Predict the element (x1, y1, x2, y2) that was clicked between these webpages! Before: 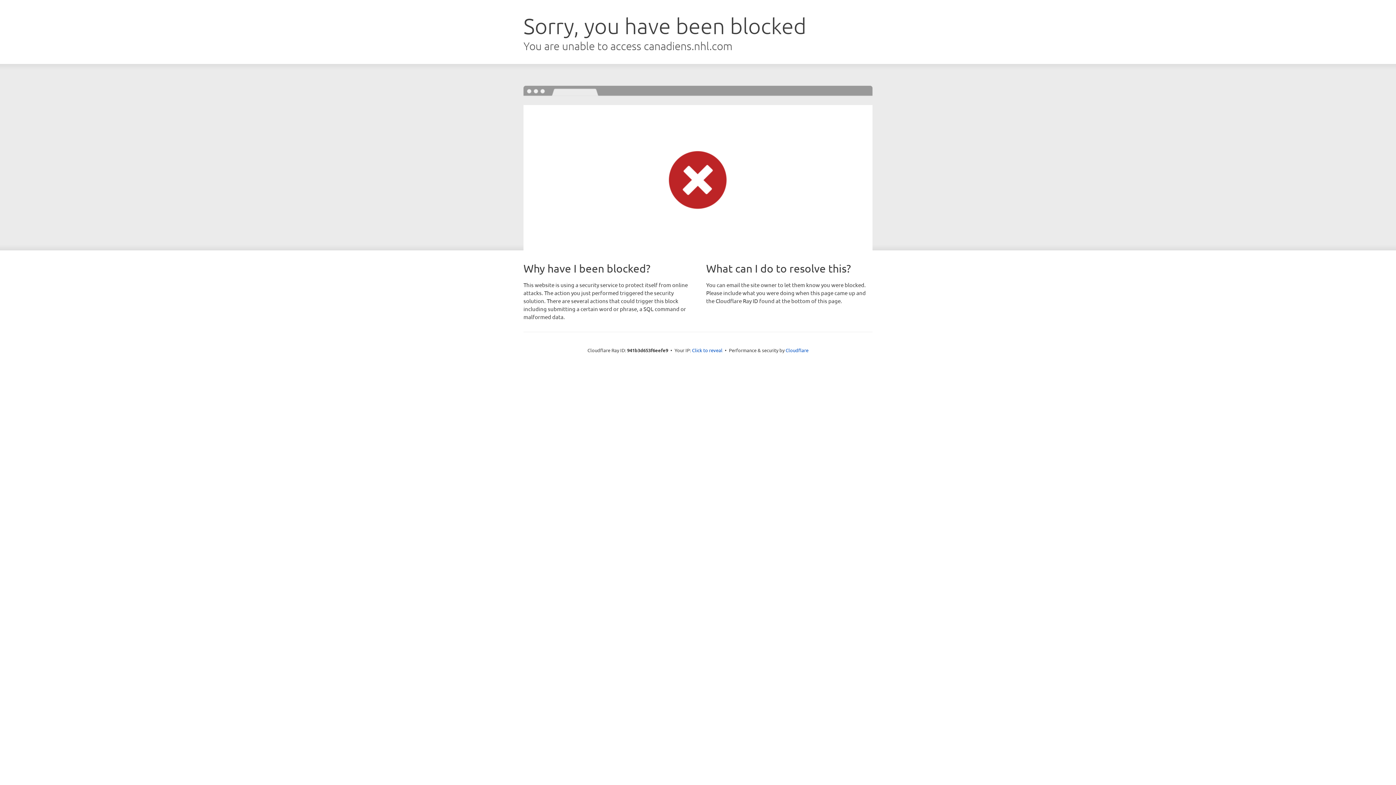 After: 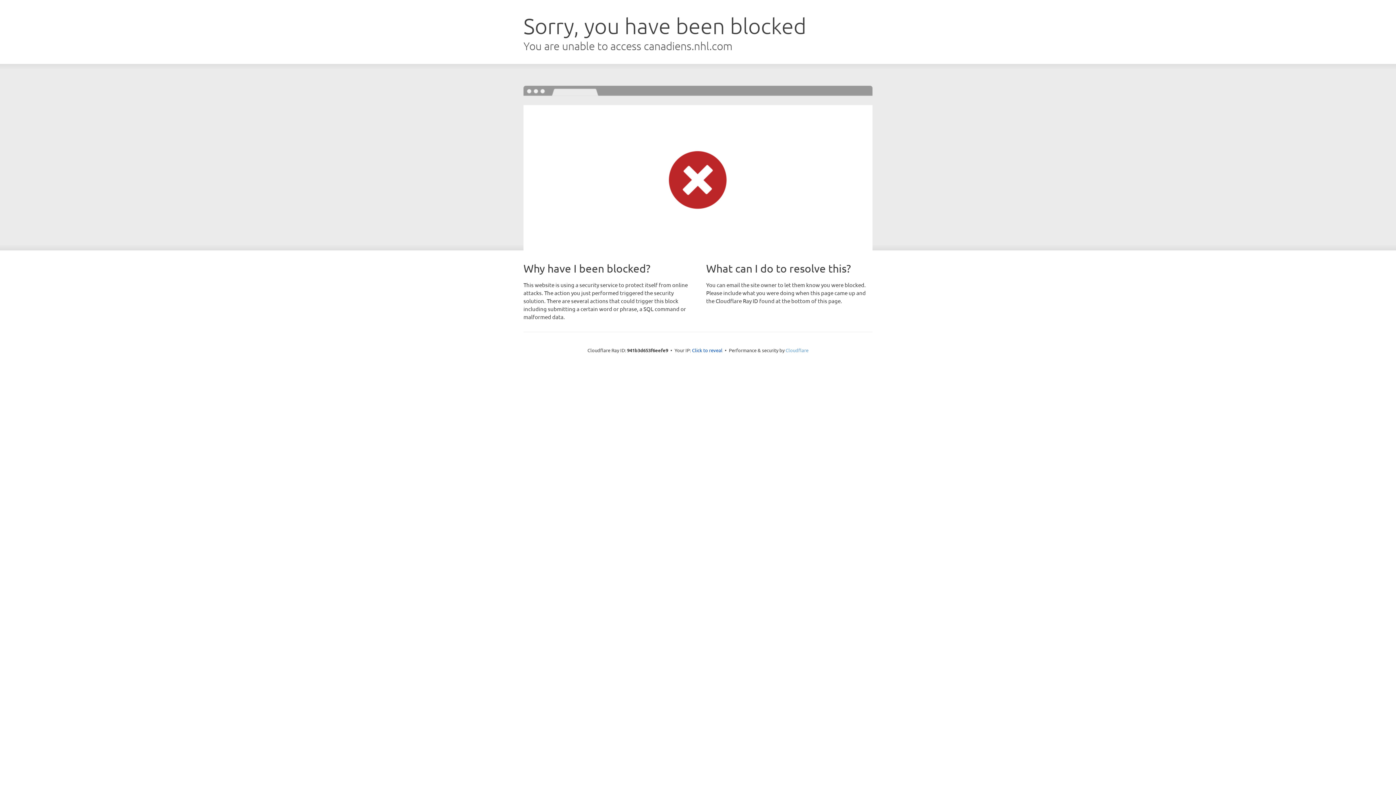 Action: label: Cloudflare bbox: (785, 347, 808, 353)